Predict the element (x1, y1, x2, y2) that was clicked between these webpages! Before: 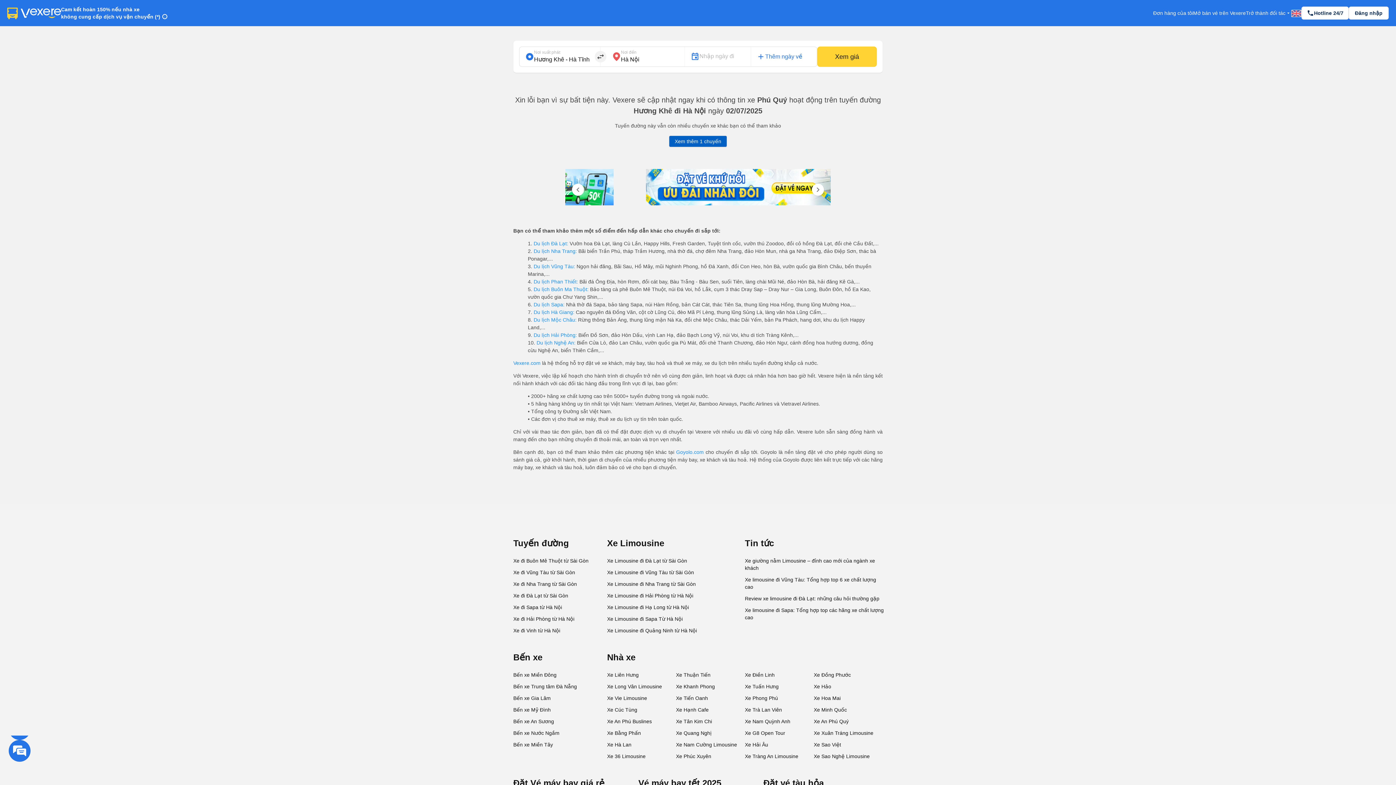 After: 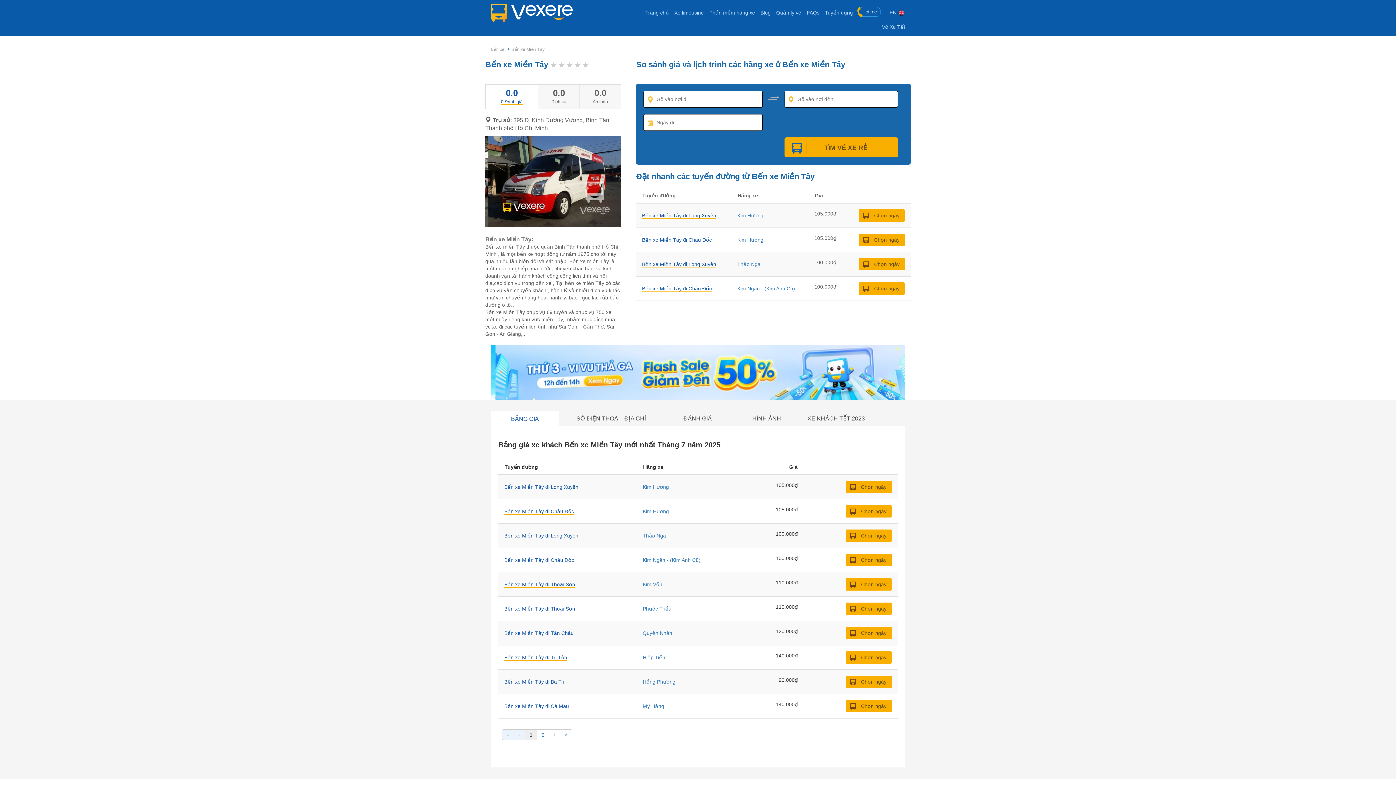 Action: bbox: (513, 739, 601, 750) label: Bến xe Miền Tây